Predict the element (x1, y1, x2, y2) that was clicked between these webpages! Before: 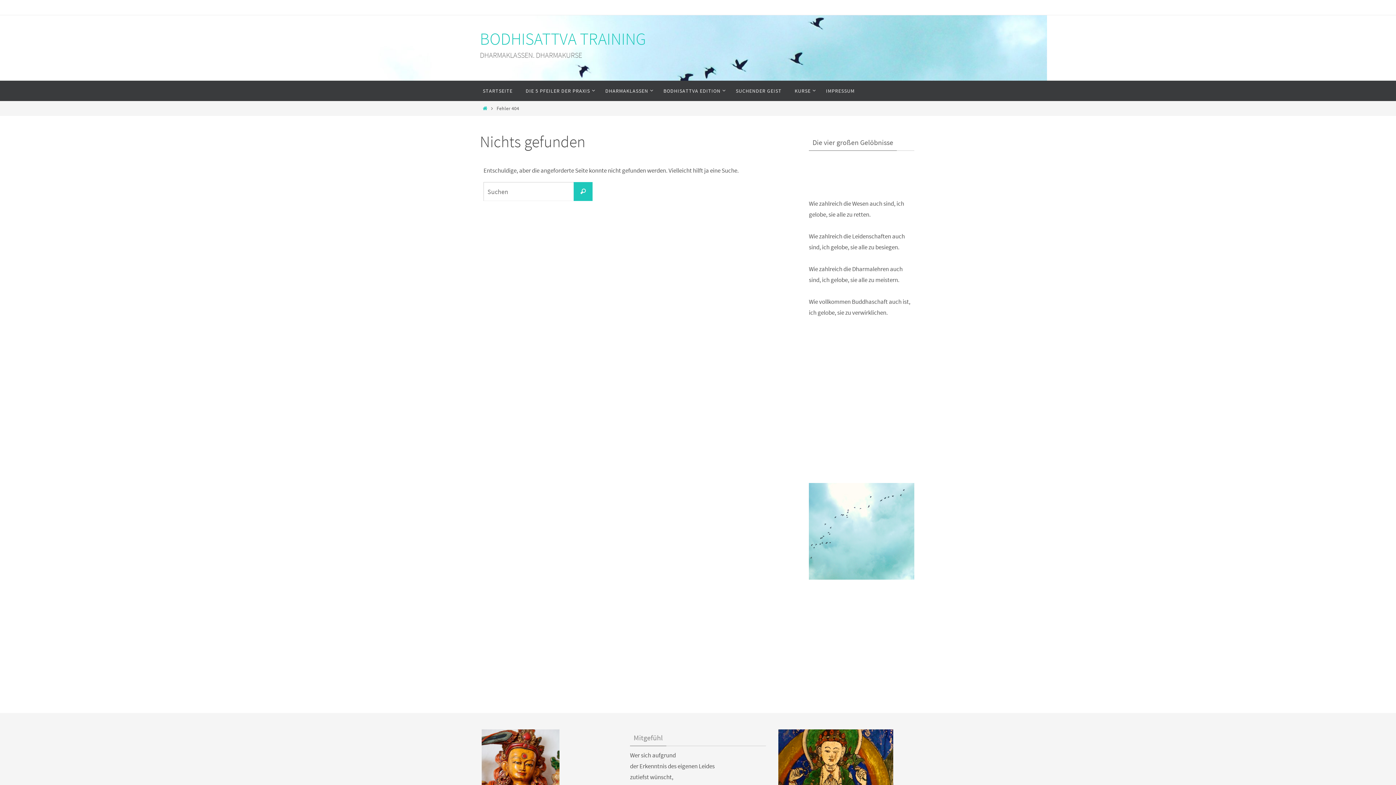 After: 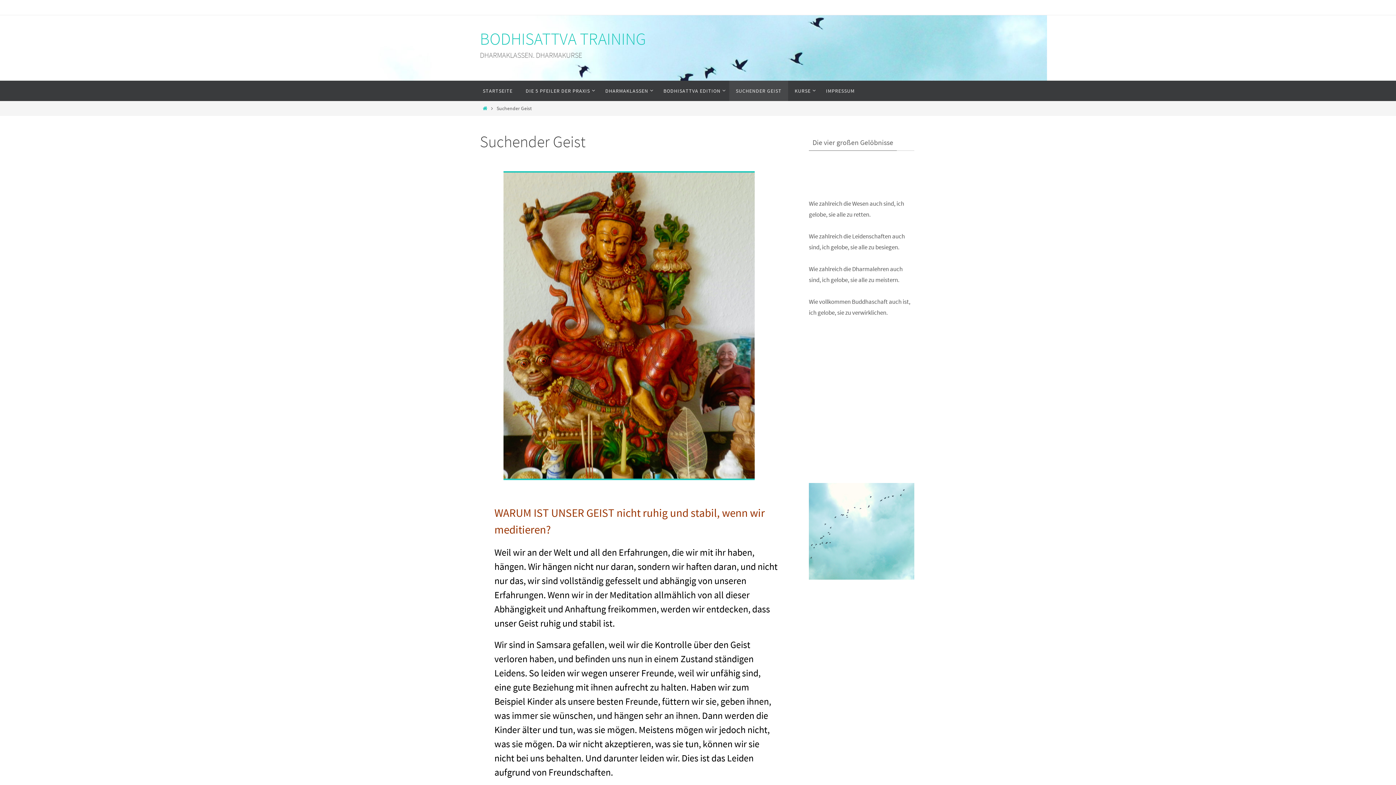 Action: bbox: (729, 80, 788, 101) label: SUCHENDER GEIST